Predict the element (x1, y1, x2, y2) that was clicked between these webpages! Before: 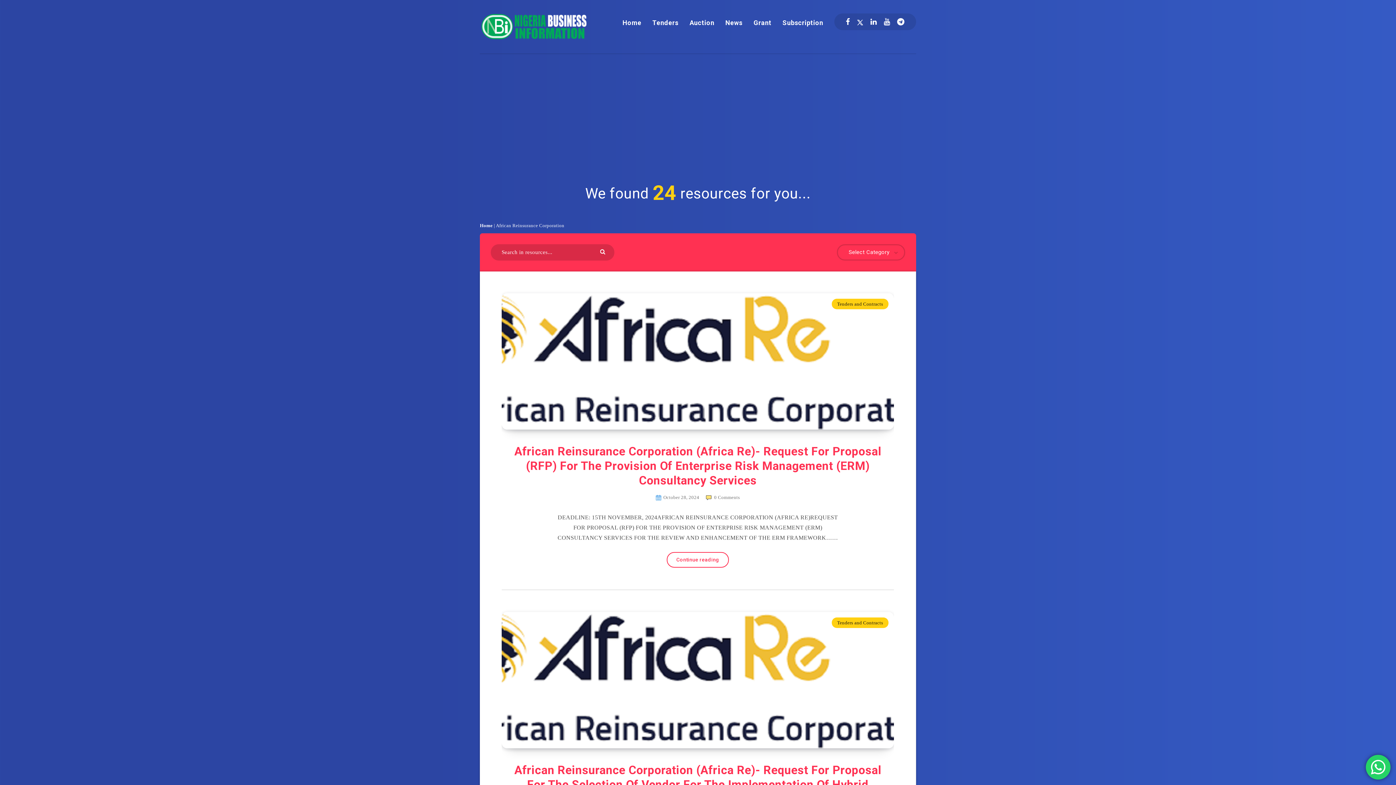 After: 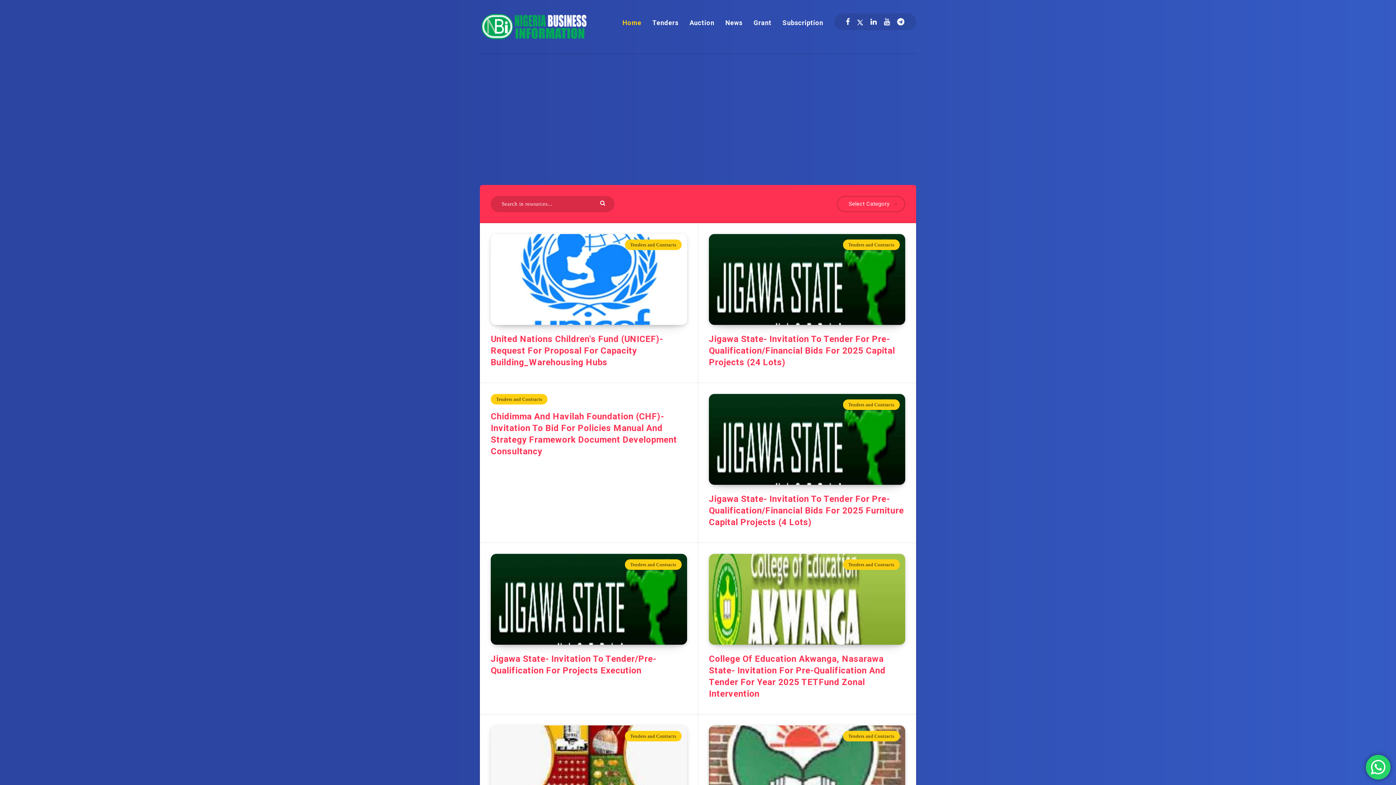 Action: bbox: (480, 12, 589, 40)